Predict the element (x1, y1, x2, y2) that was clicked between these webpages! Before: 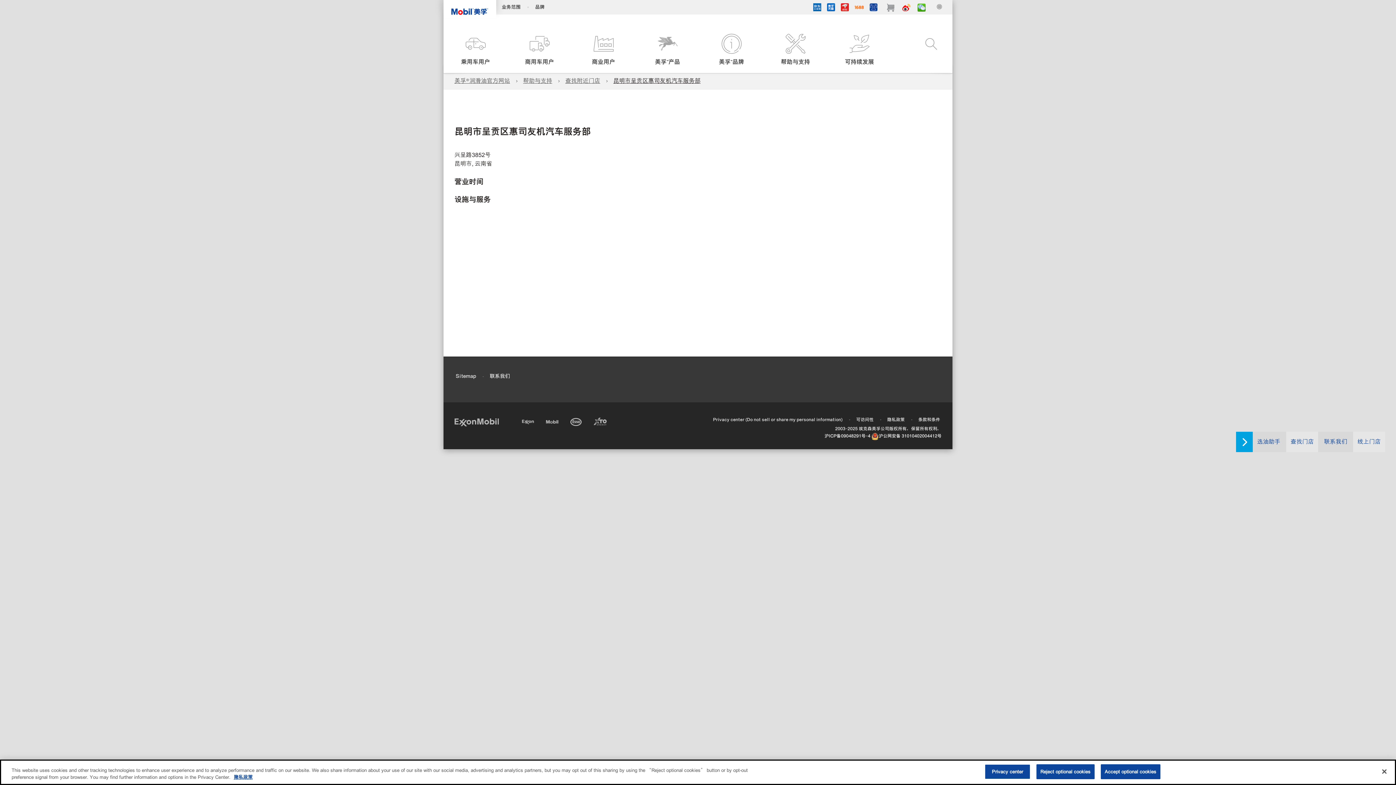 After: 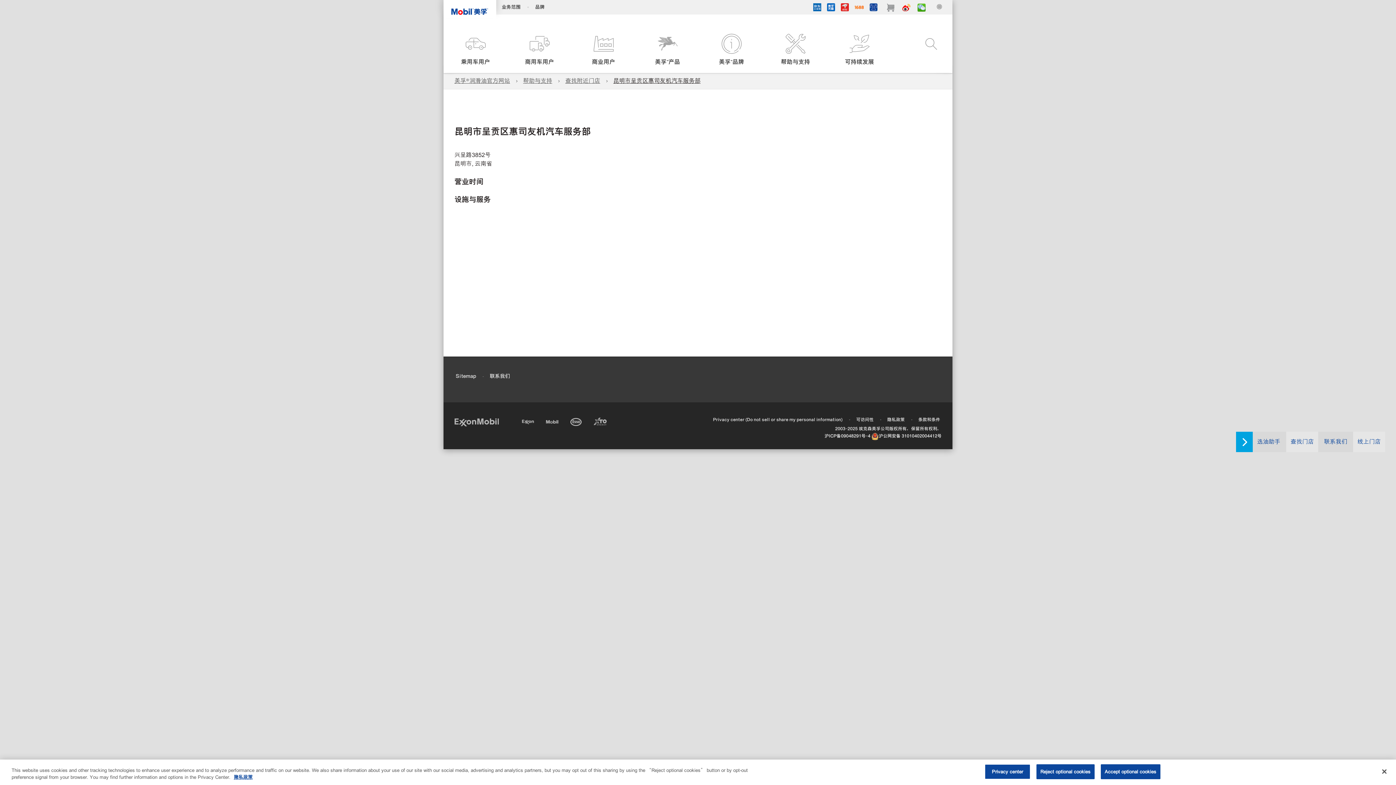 Action: bbox: (902, 3, 910, 13)